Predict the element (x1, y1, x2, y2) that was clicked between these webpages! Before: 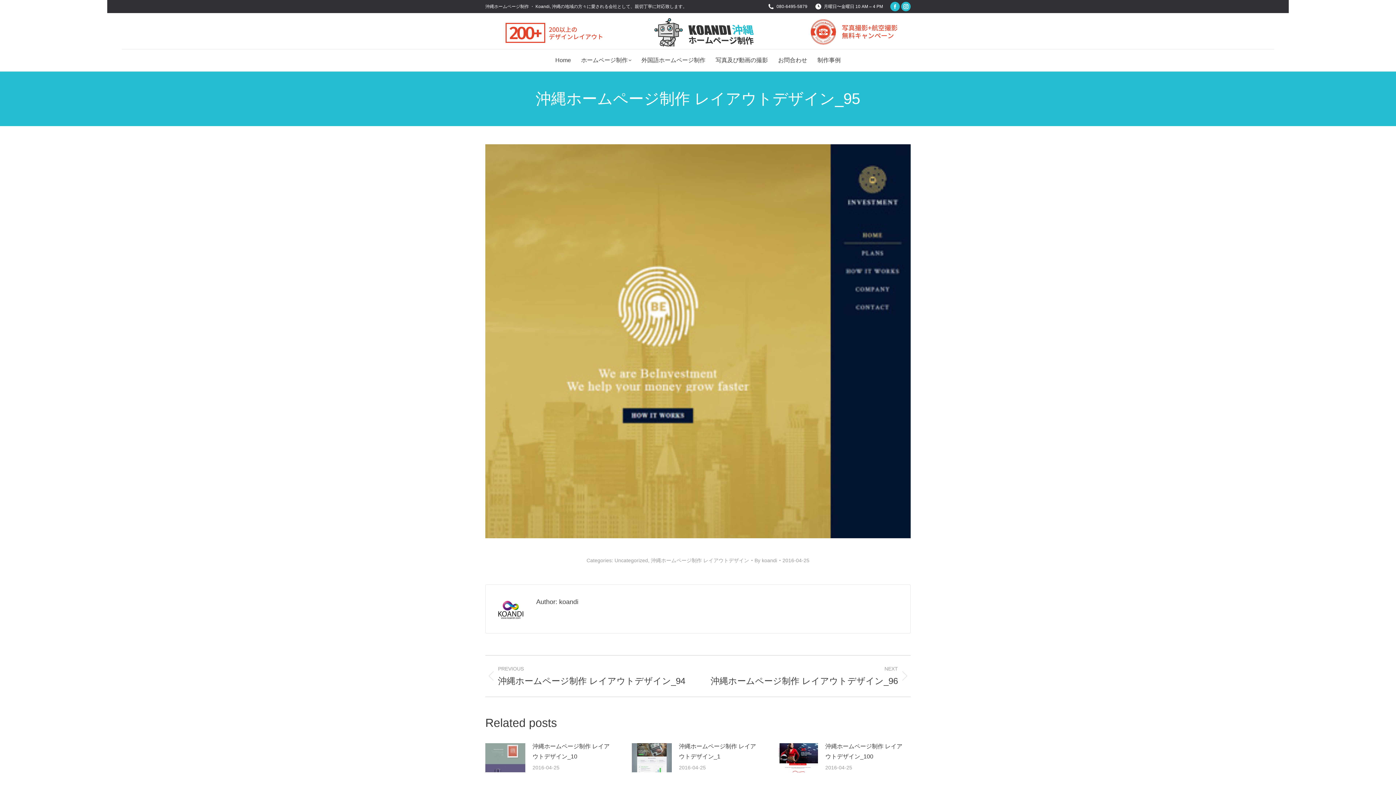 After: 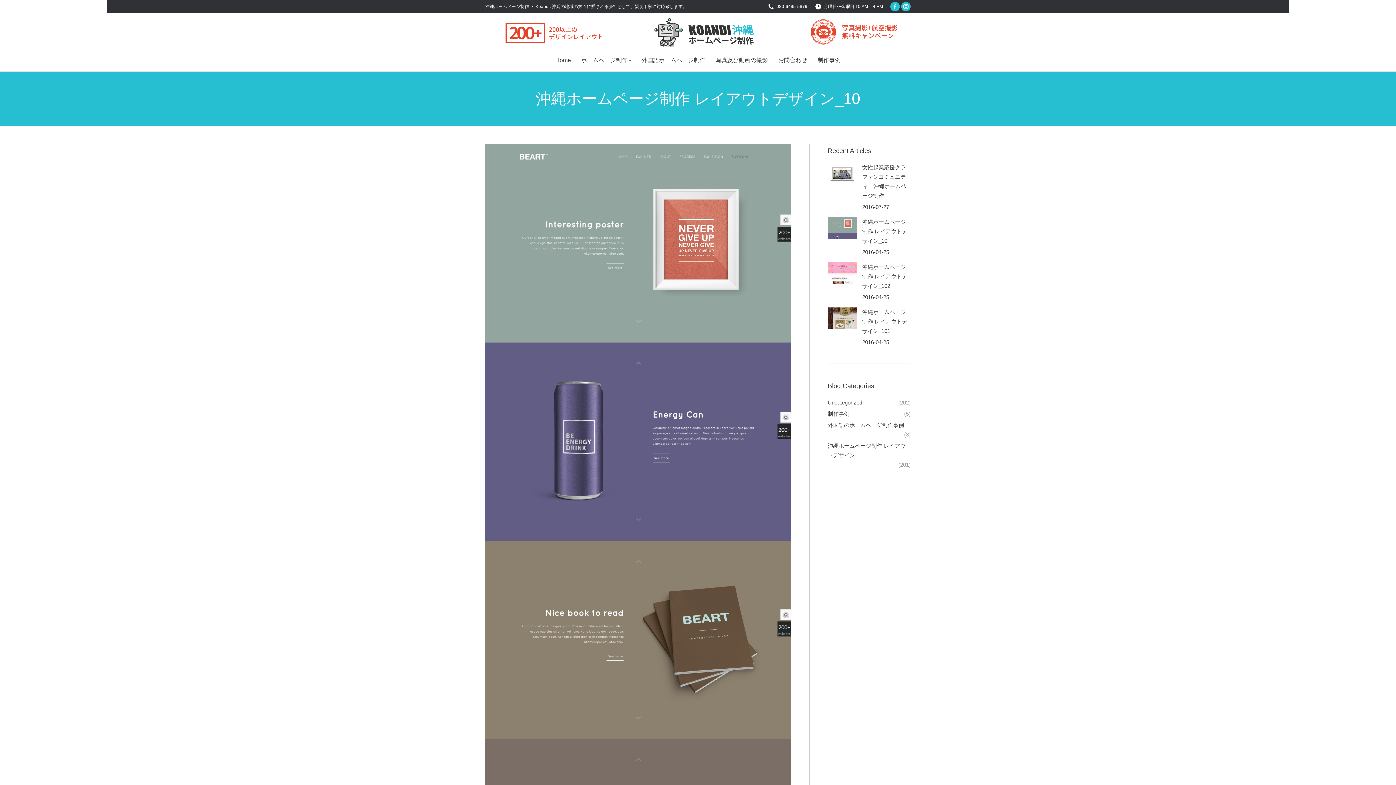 Action: label: Post image bbox: (485, 743, 525, 772)